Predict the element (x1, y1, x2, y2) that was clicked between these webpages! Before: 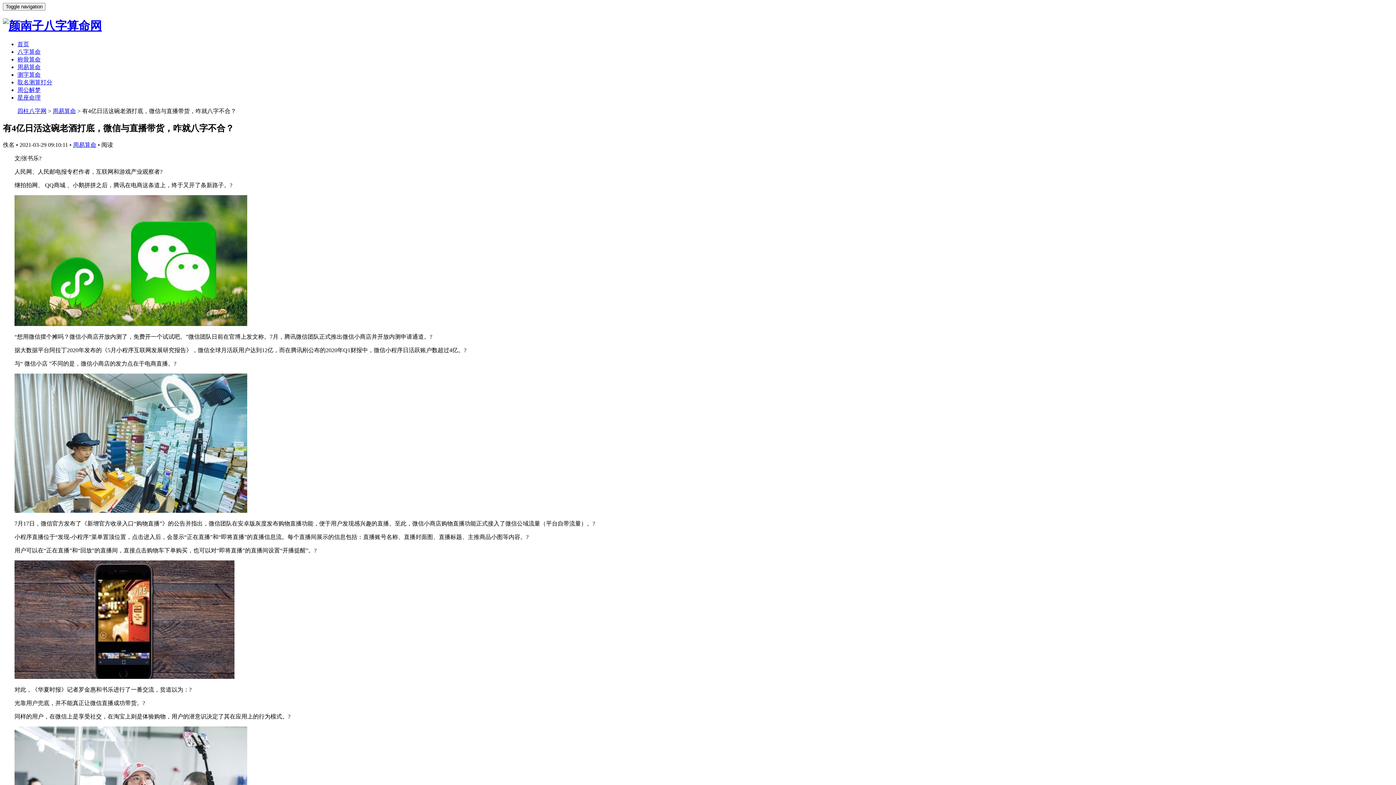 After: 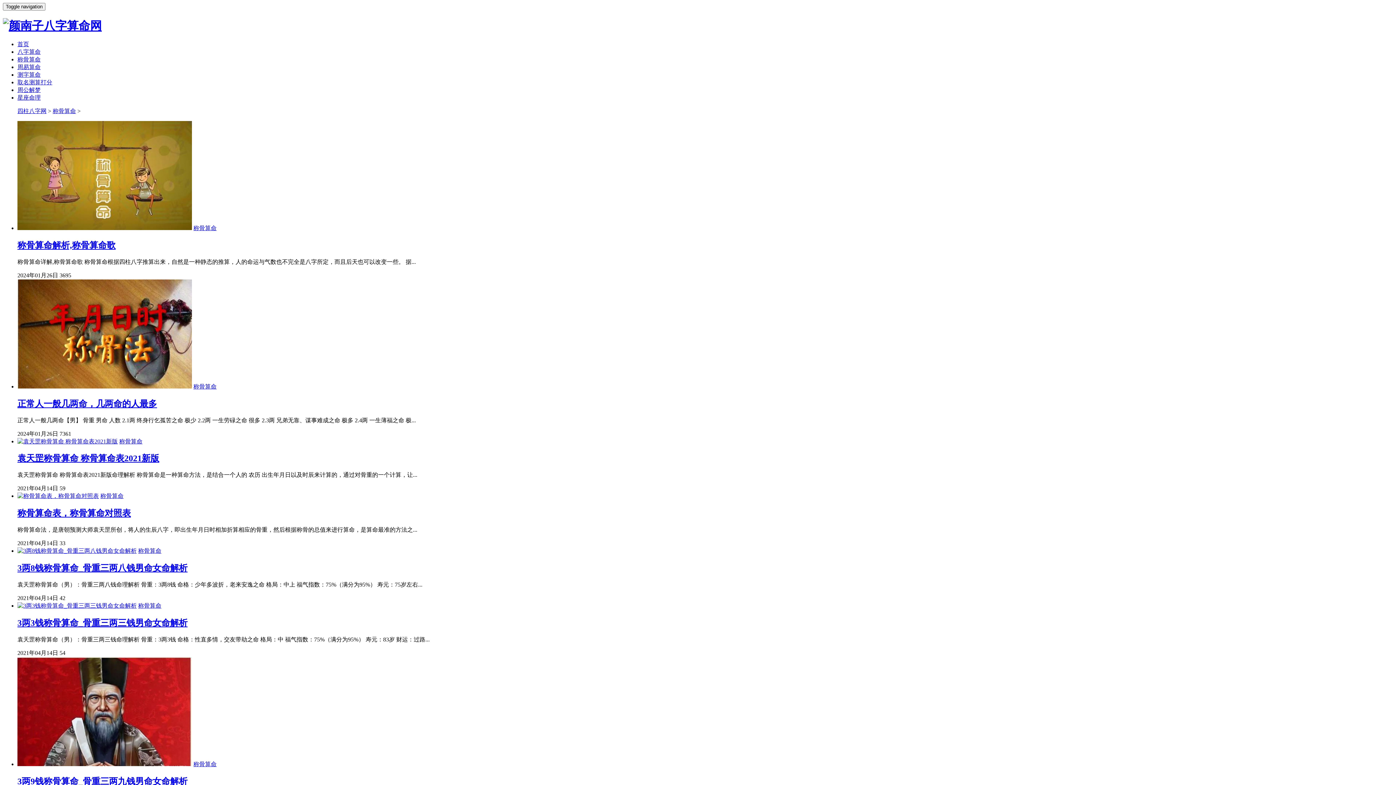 Action: label: 称骨算命 bbox: (17, 56, 40, 62)